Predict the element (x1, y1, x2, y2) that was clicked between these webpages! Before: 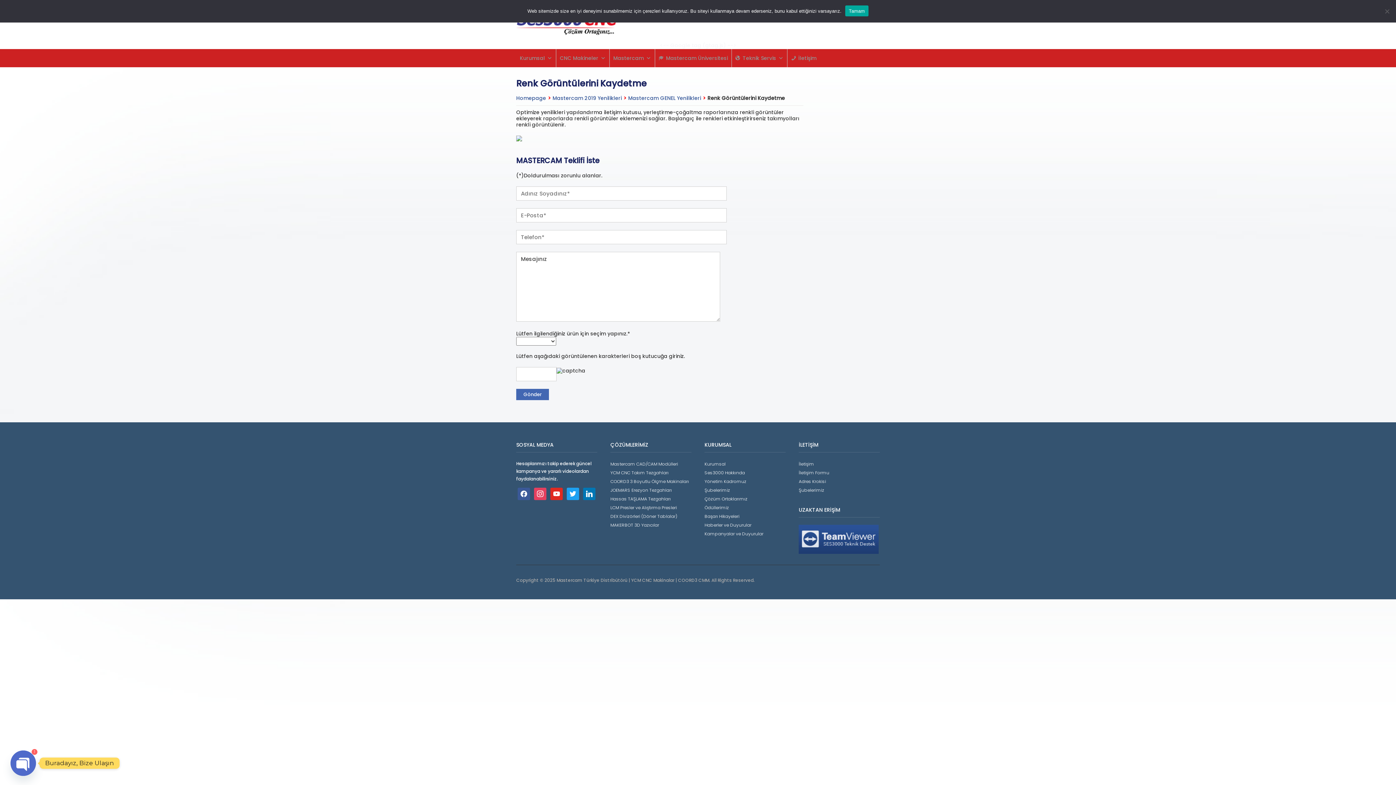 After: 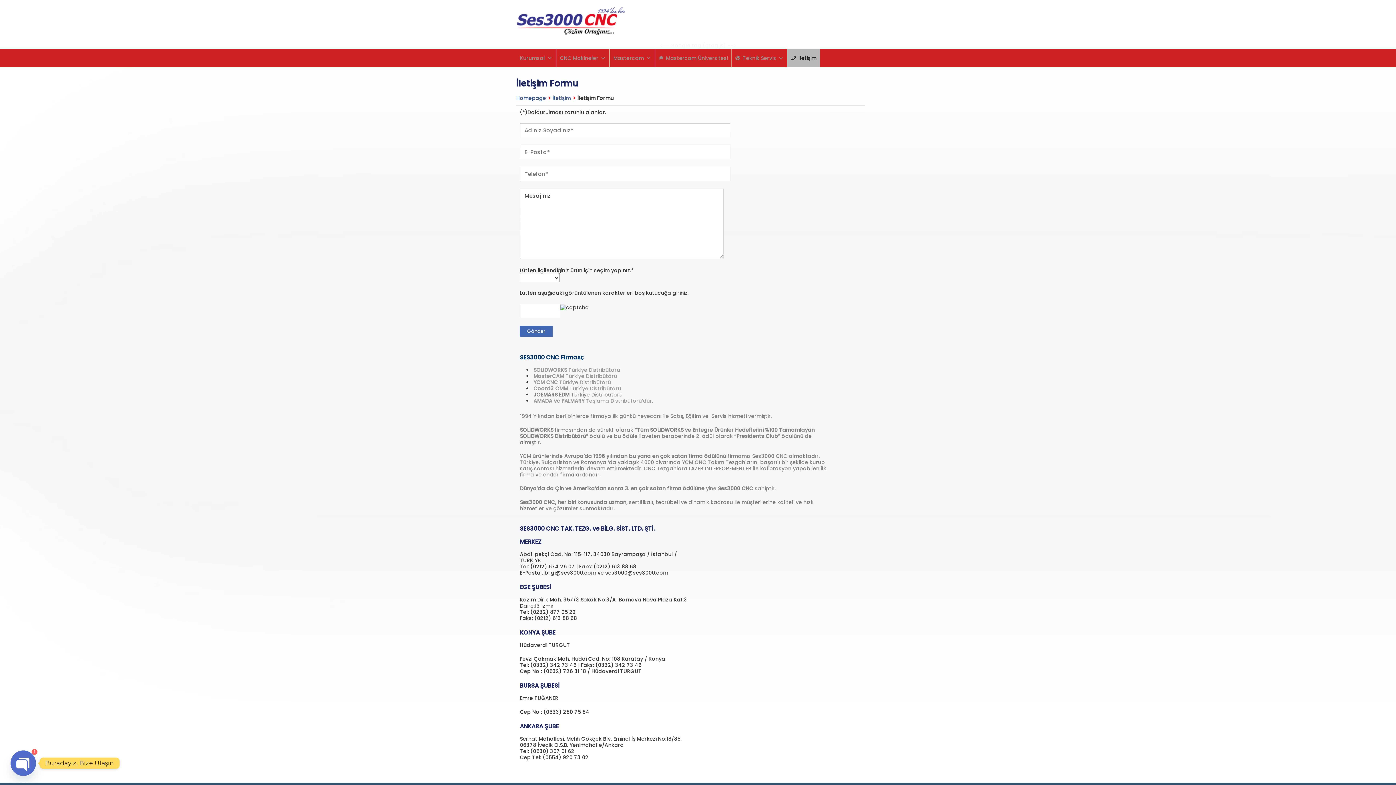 Action: bbox: (798, 469, 829, 476) label: İletişim Formu